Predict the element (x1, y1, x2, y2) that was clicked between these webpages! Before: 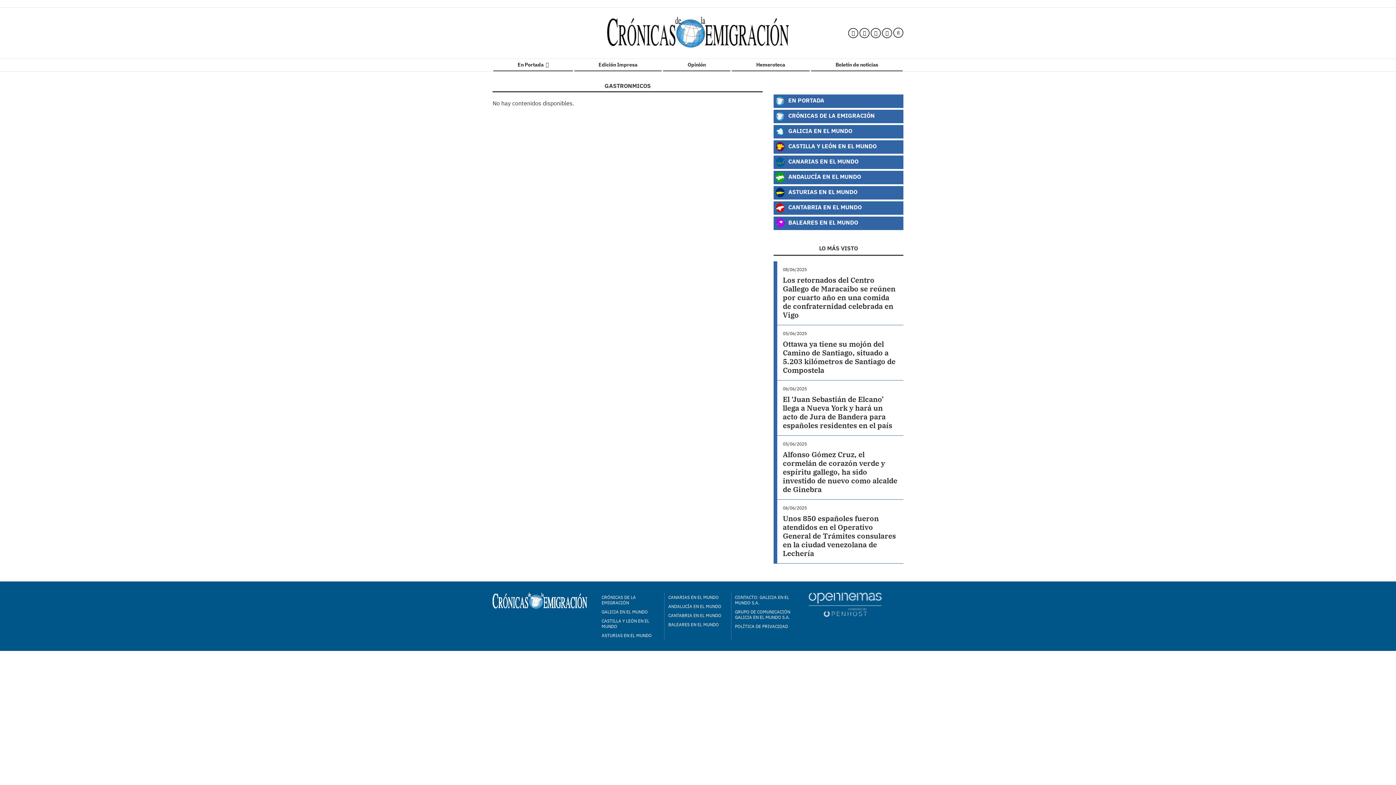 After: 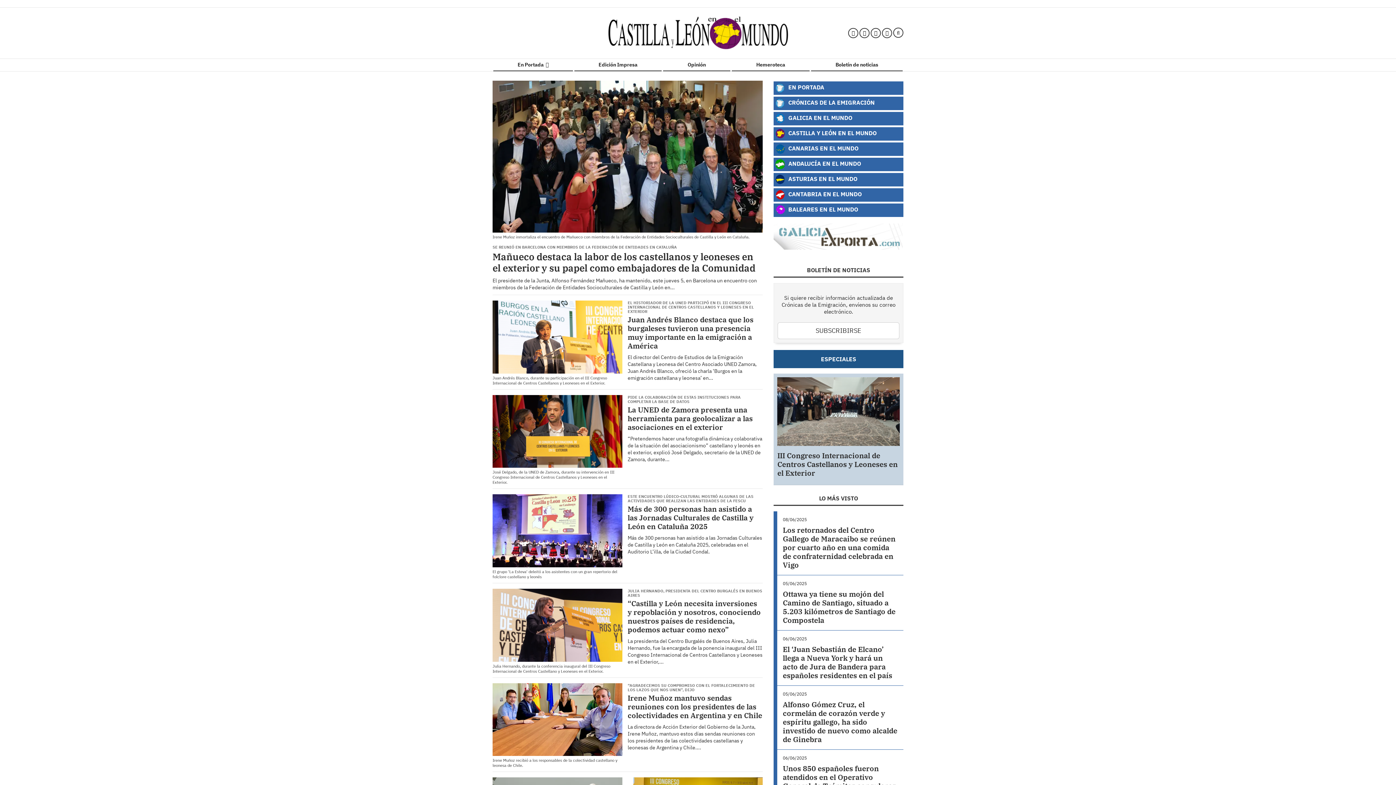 Action: bbox: (600, 616, 662, 631) label: CASTILLA Y LEÓN EN EL MUNDO